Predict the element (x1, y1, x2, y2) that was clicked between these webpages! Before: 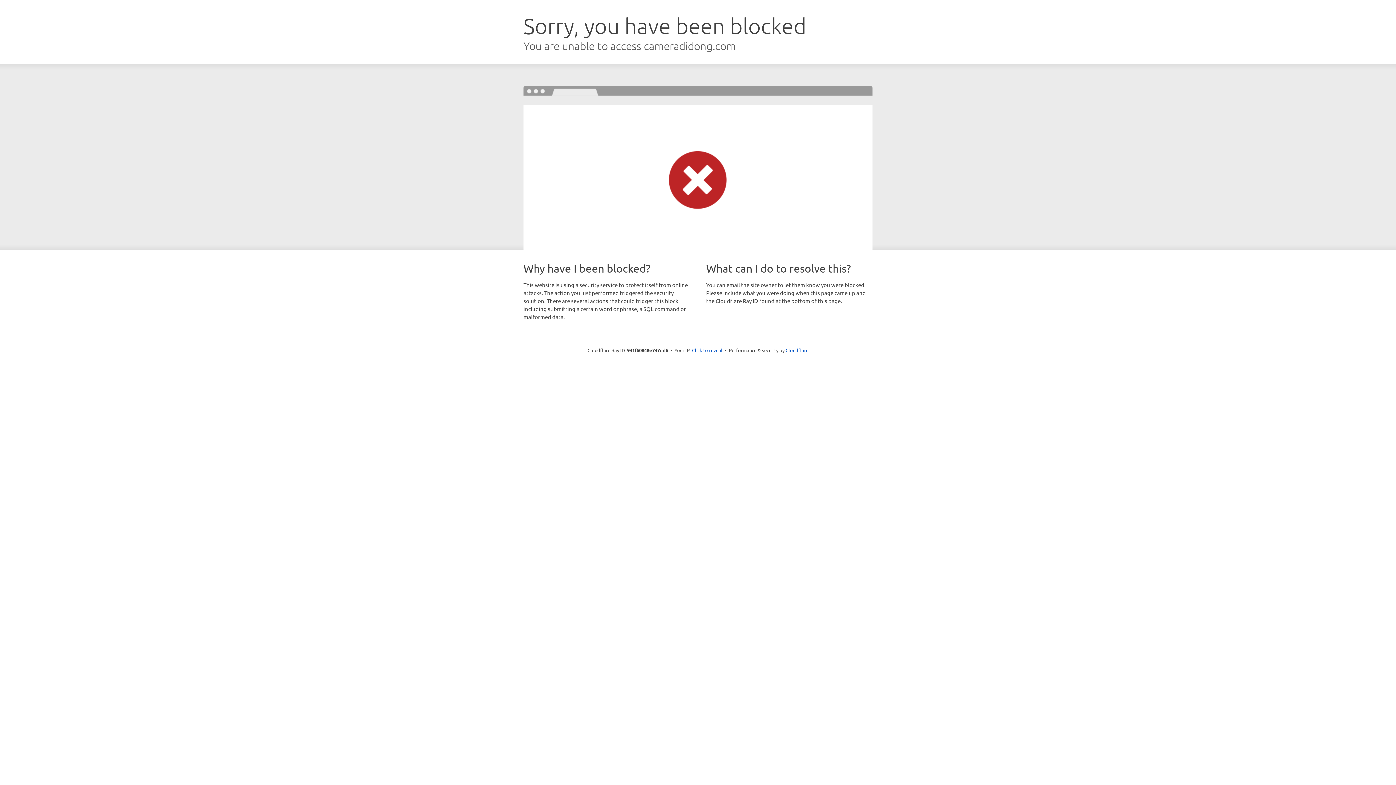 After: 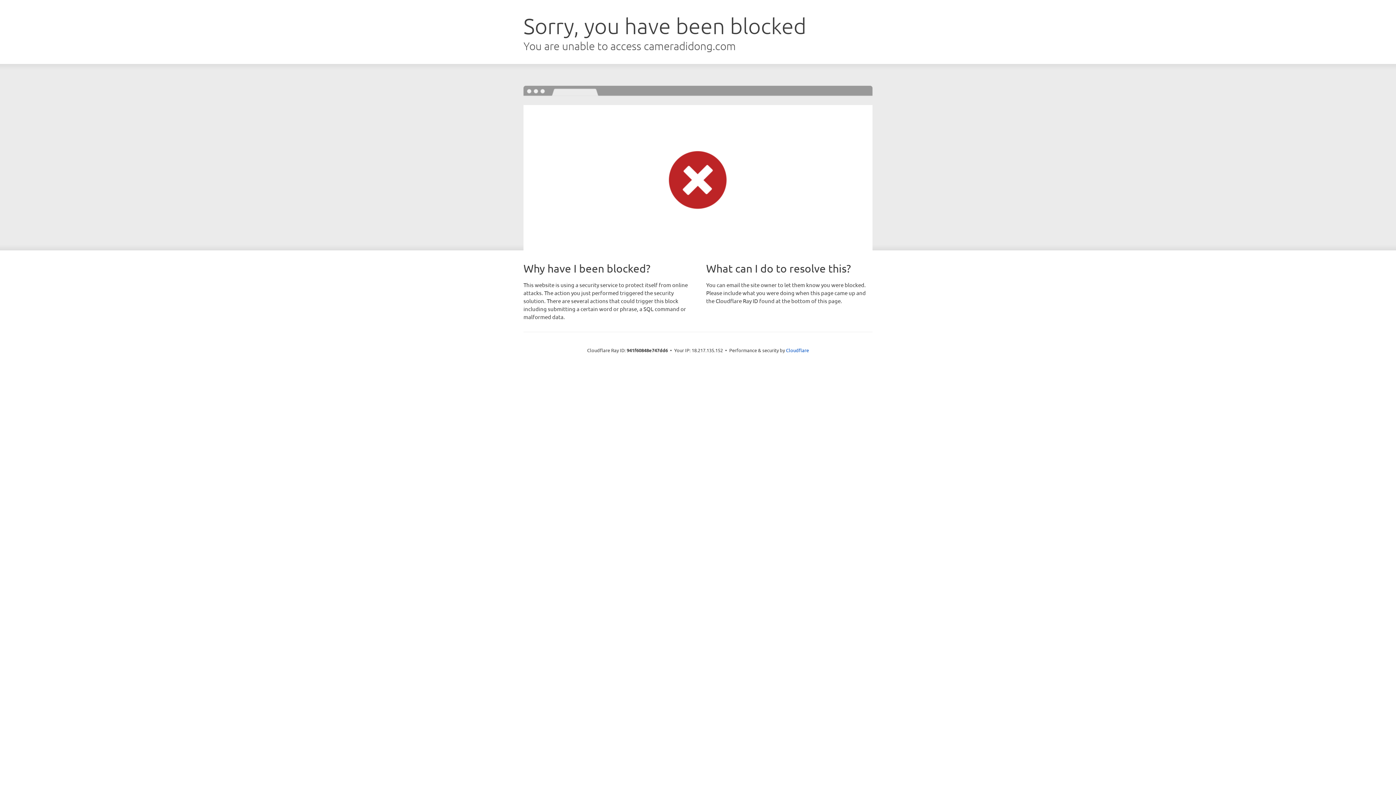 Action: bbox: (692, 346, 722, 353) label: Click to reveal